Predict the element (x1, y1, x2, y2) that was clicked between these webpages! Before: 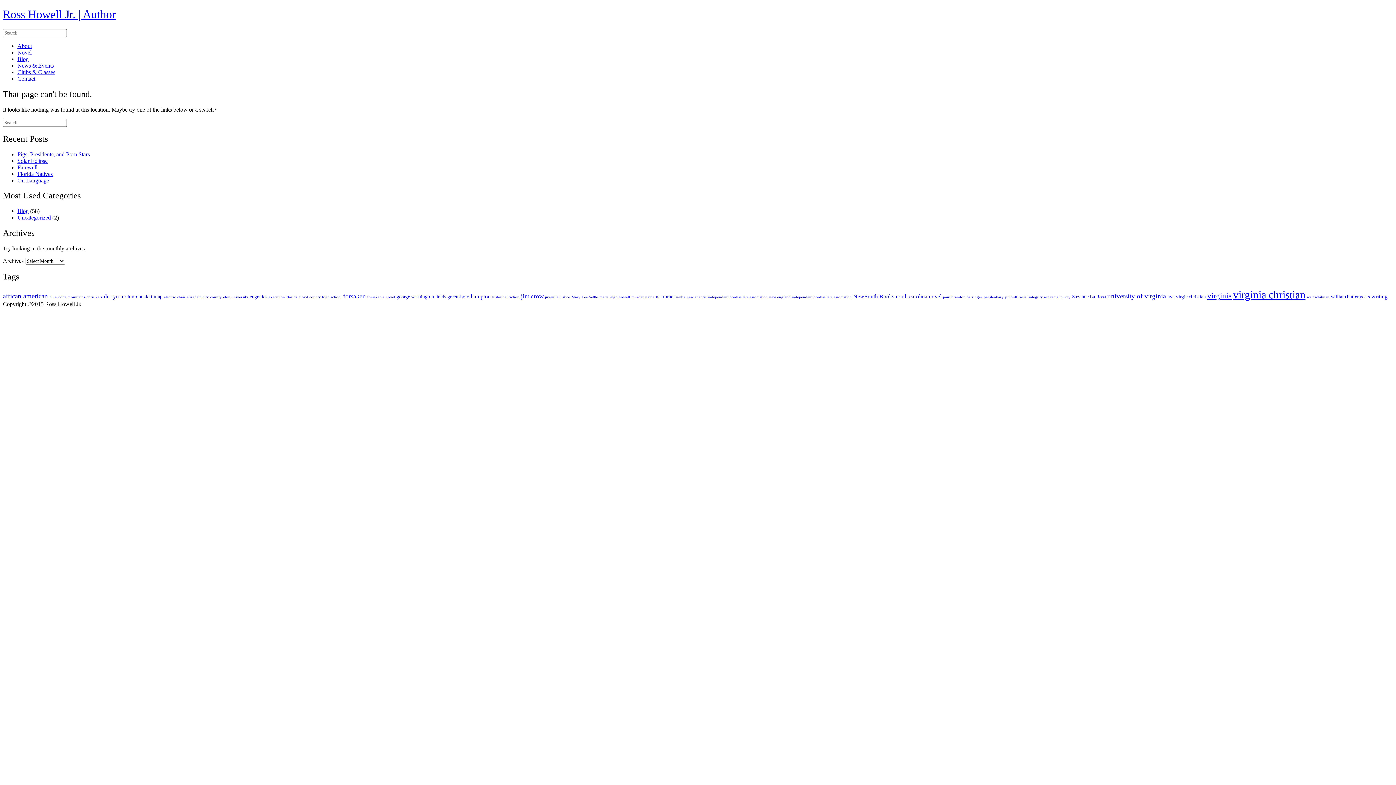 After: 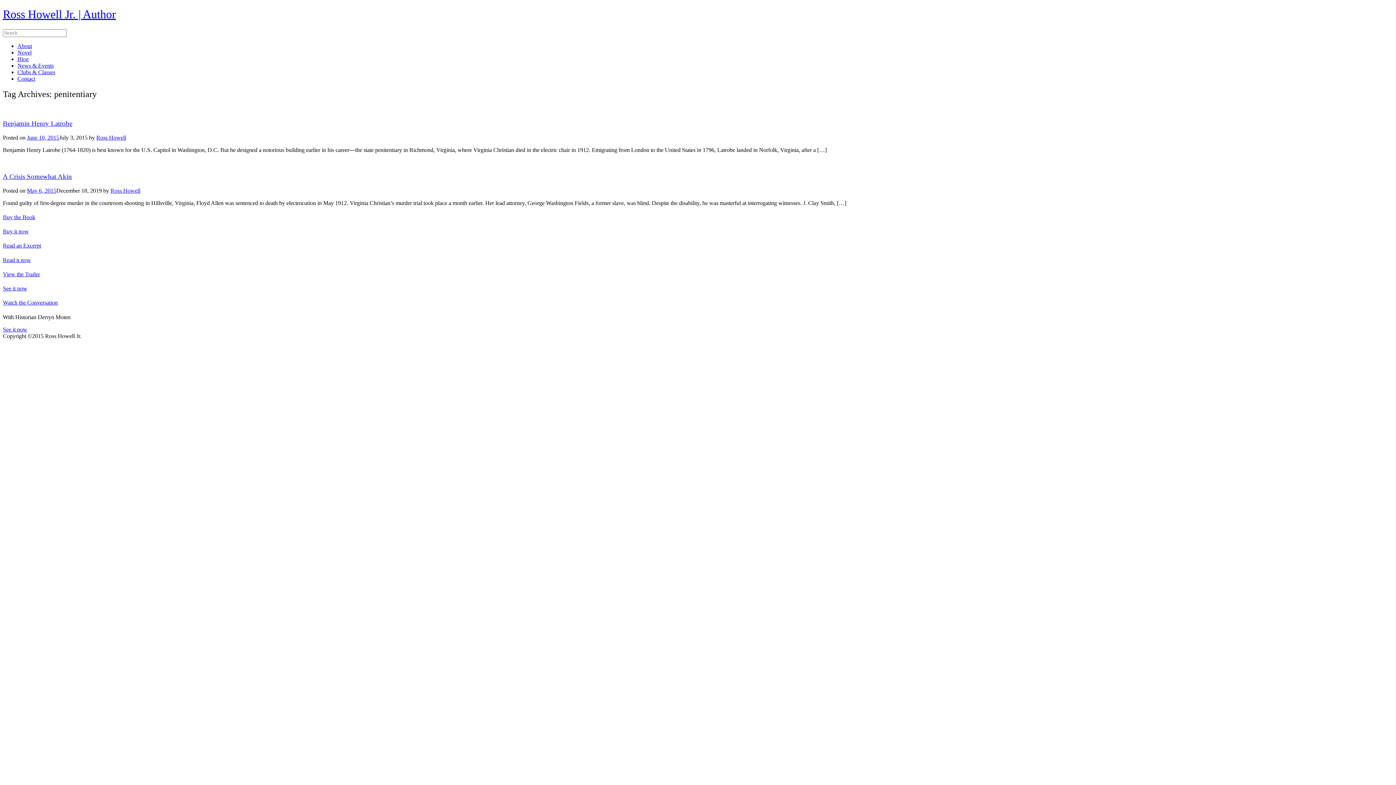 Action: label: penitentiary (2 items) bbox: (984, 295, 1004, 299)